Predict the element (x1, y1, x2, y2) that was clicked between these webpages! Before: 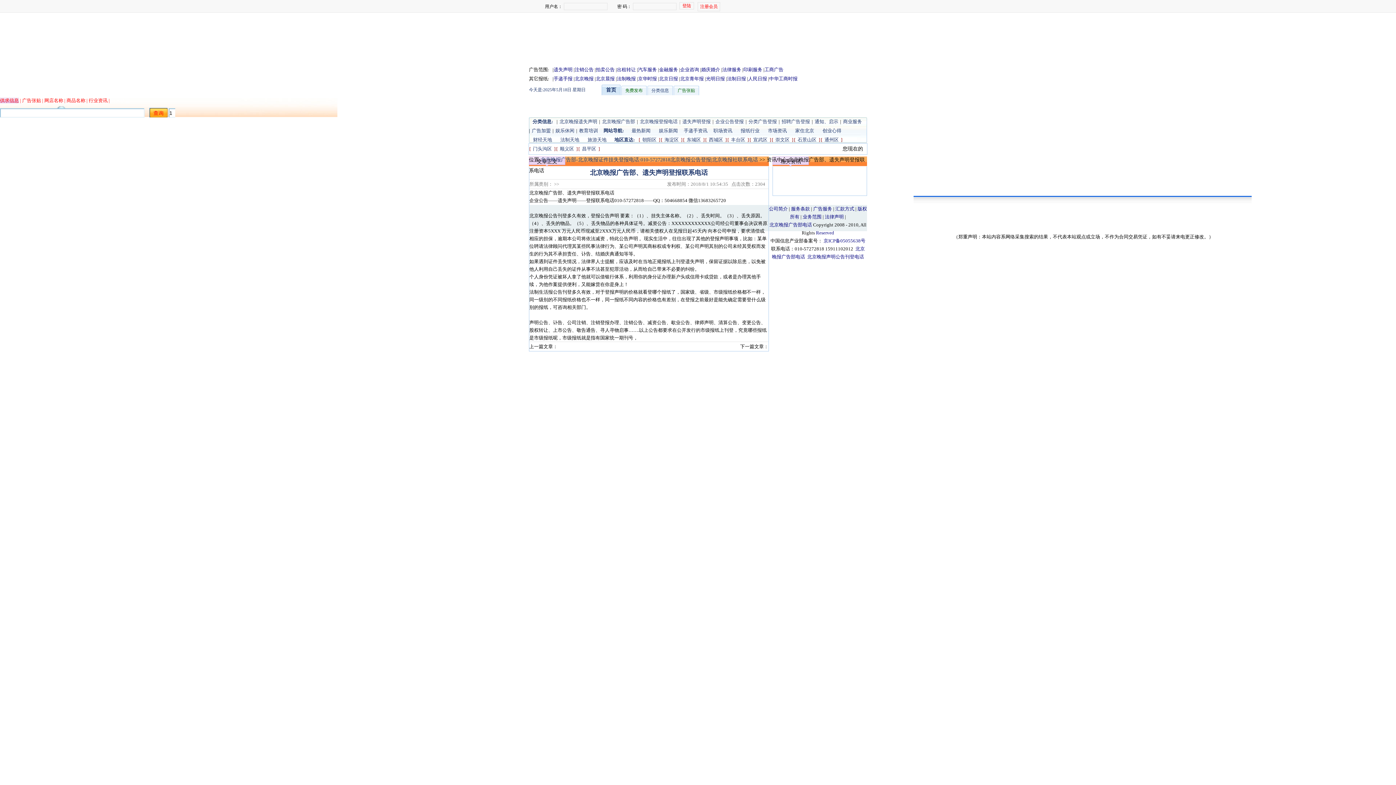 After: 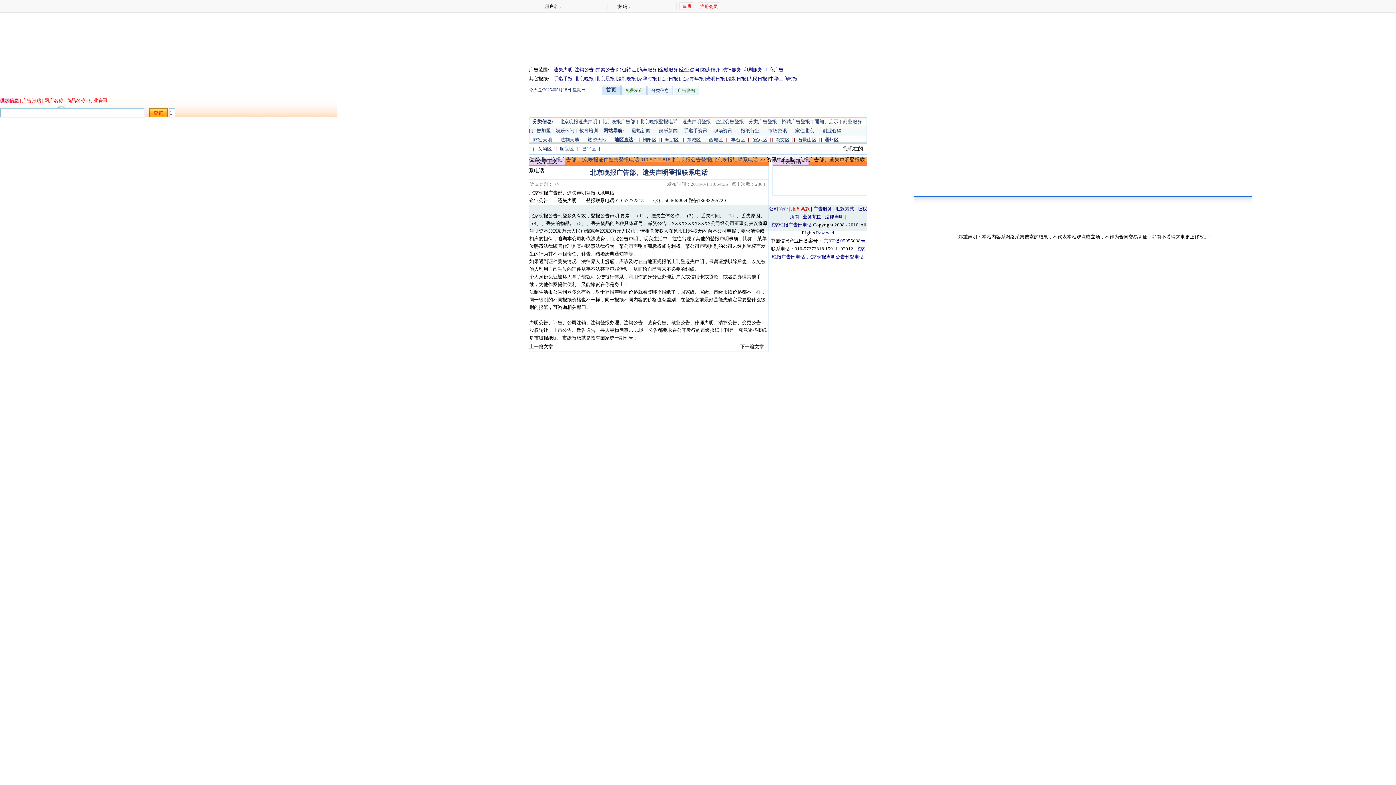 Action: bbox: (791, 206, 810, 211) label: 服务条款